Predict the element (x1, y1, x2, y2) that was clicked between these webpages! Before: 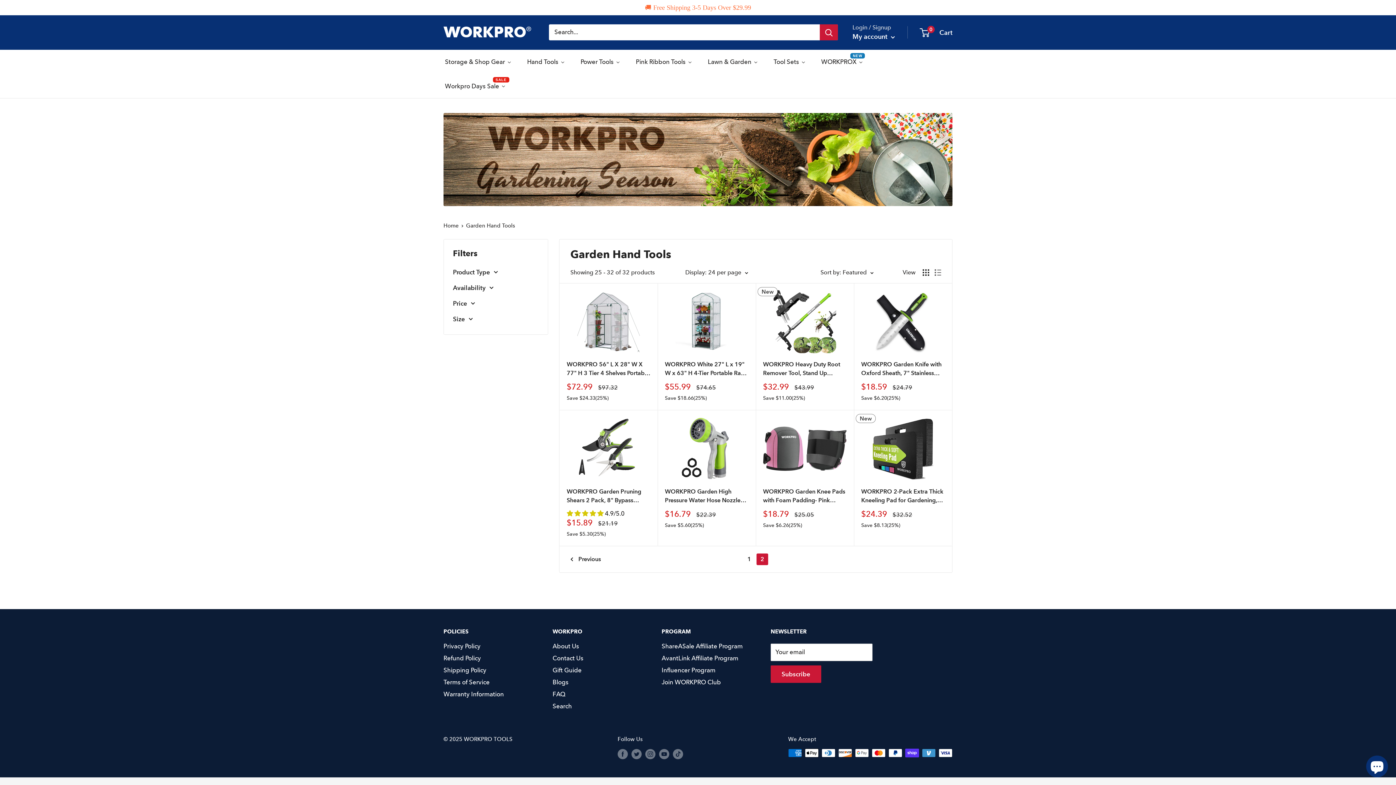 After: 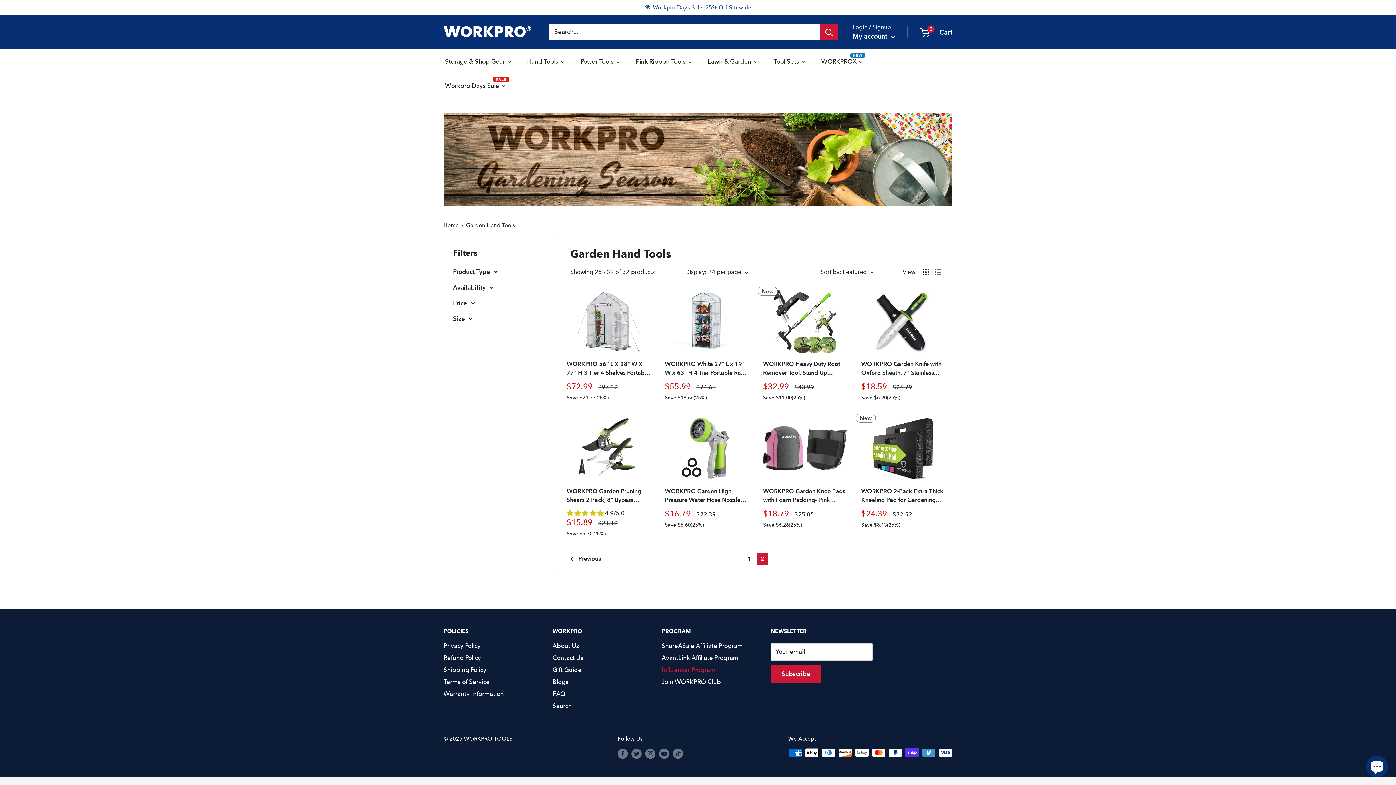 Action: bbox: (661, 664, 745, 676) label: Influencer Program